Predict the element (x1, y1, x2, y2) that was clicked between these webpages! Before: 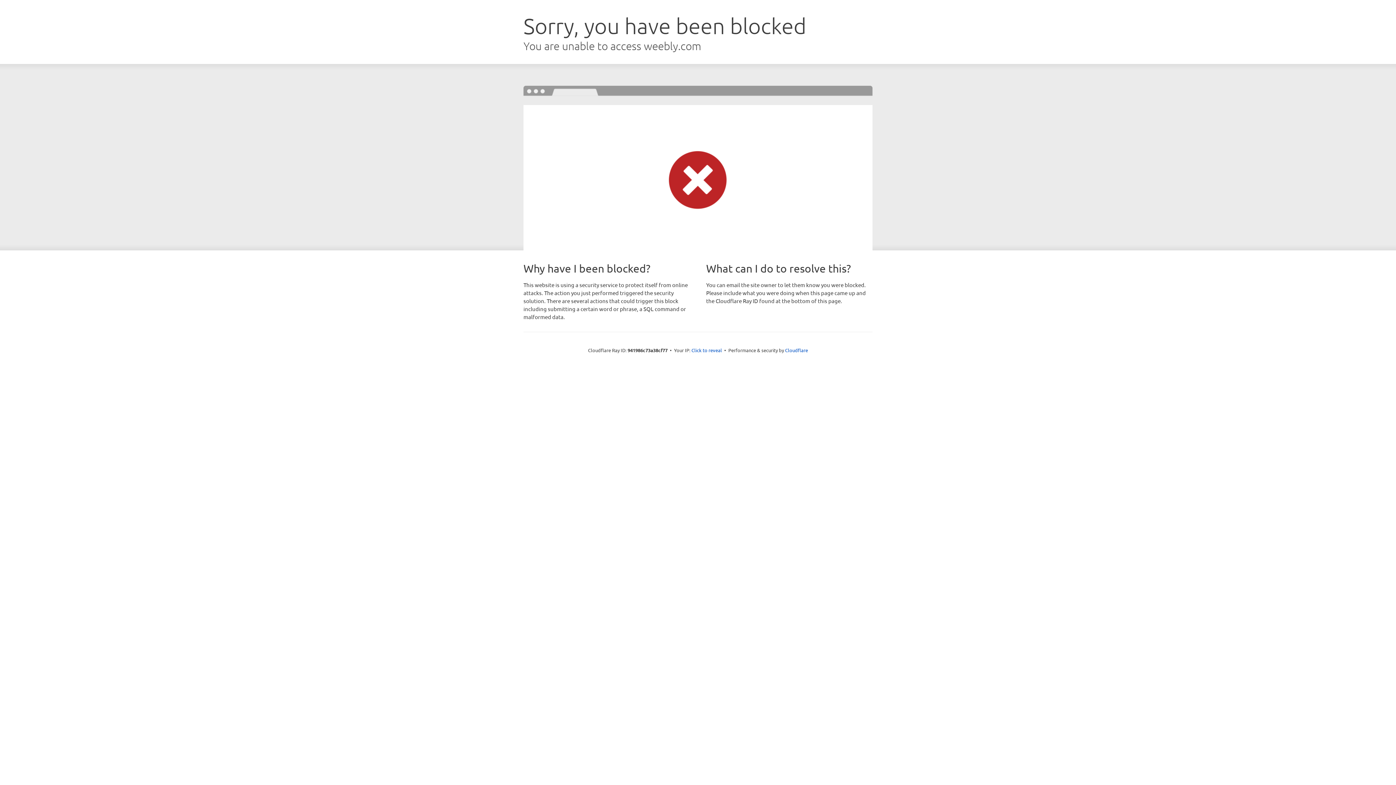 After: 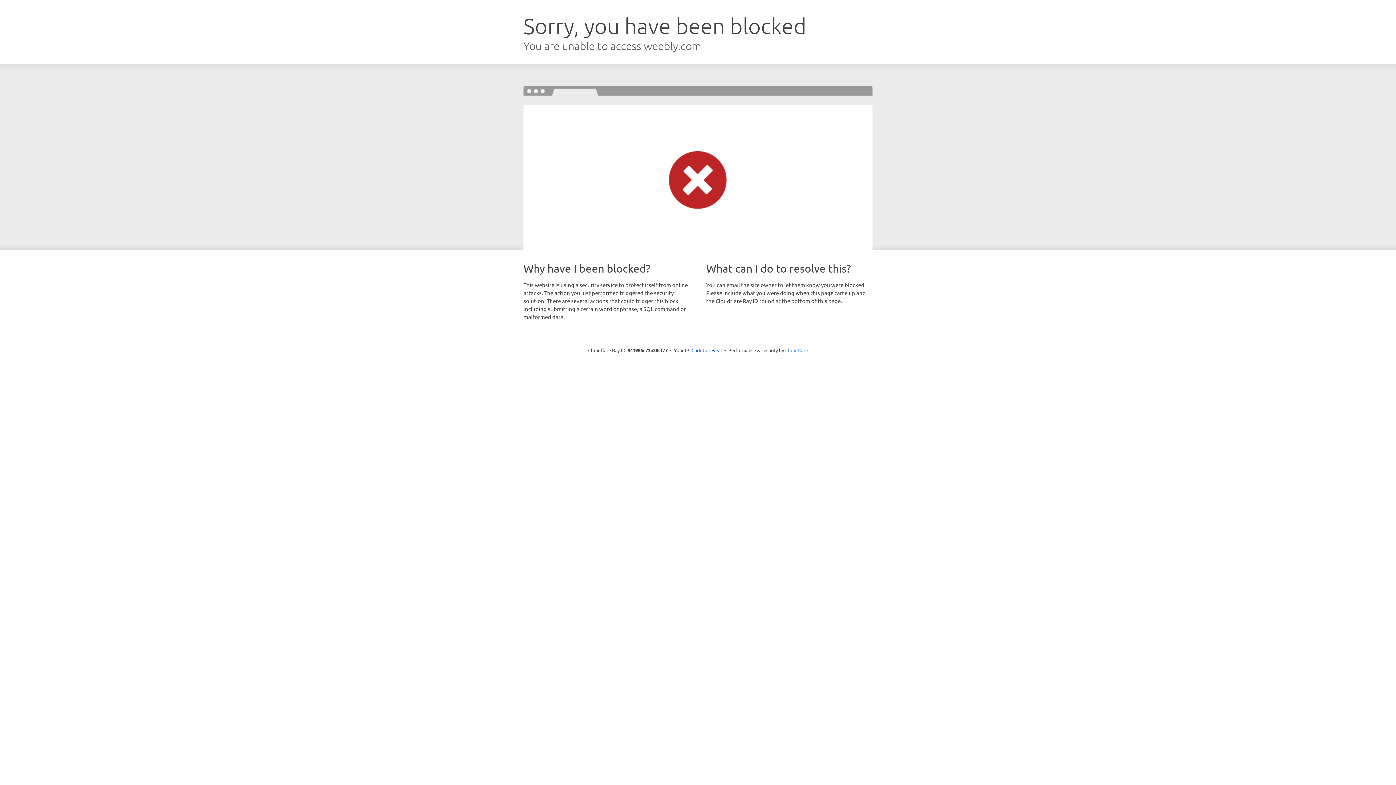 Action: bbox: (785, 347, 808, 353) label: Cloudflare